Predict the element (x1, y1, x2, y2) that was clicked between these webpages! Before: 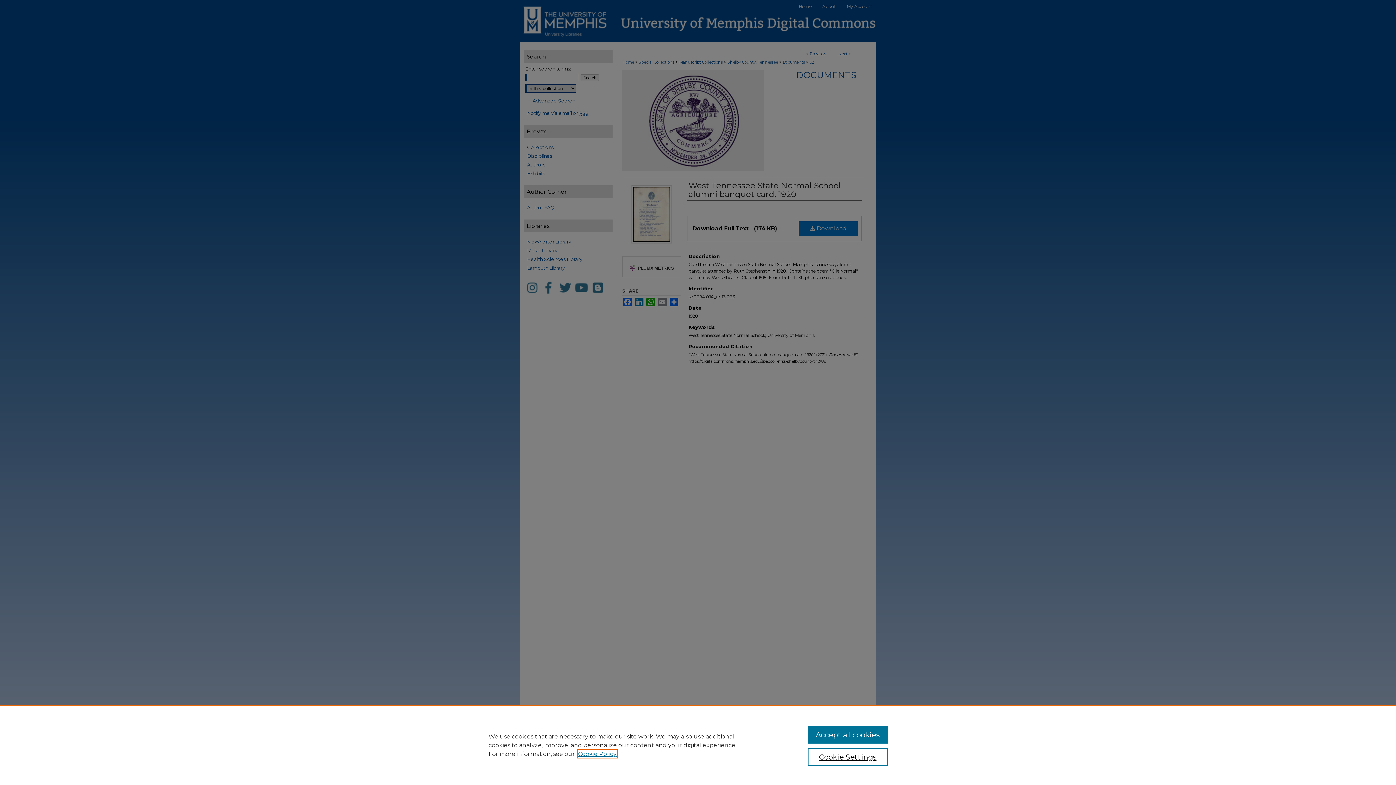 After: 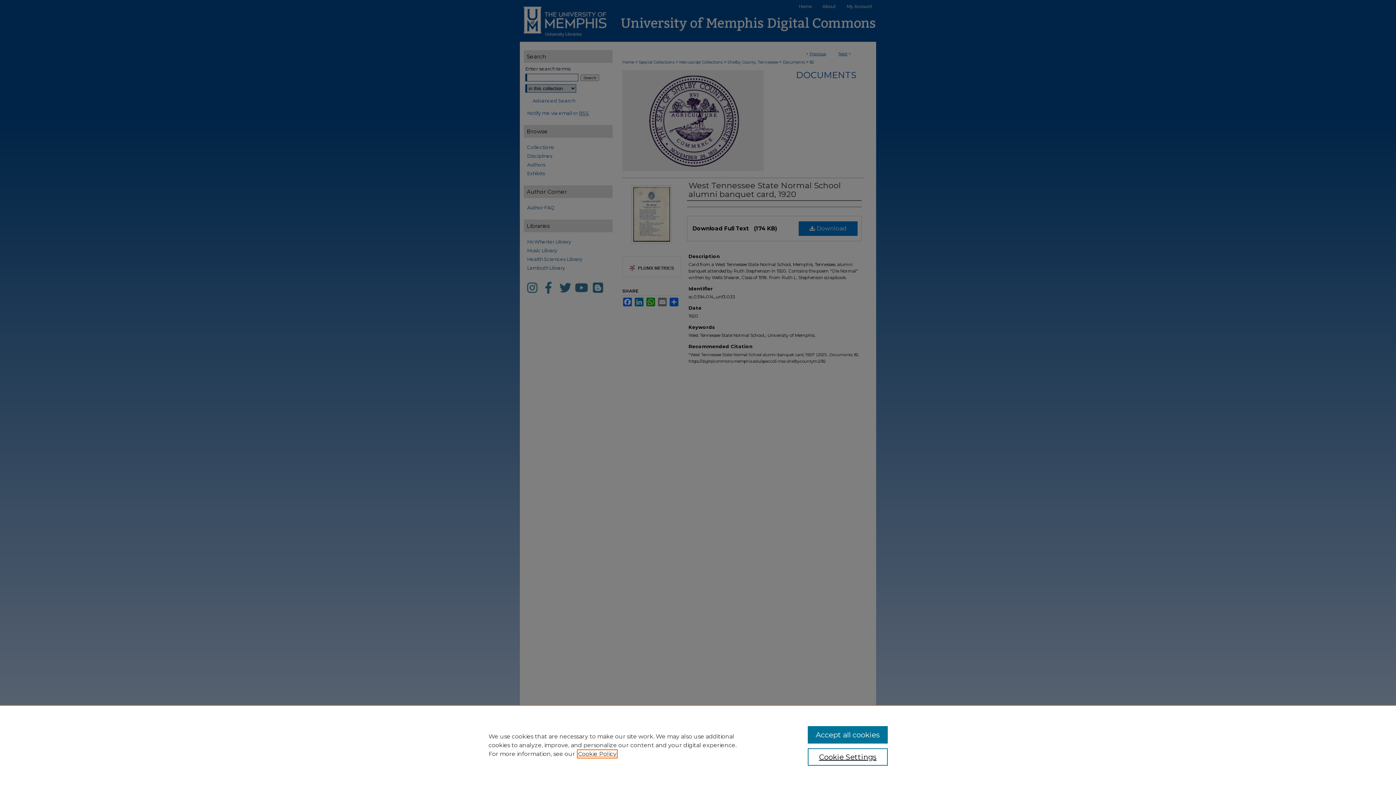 Action: label: , opens in a new tab bbox: (578, 750, 616, 757)